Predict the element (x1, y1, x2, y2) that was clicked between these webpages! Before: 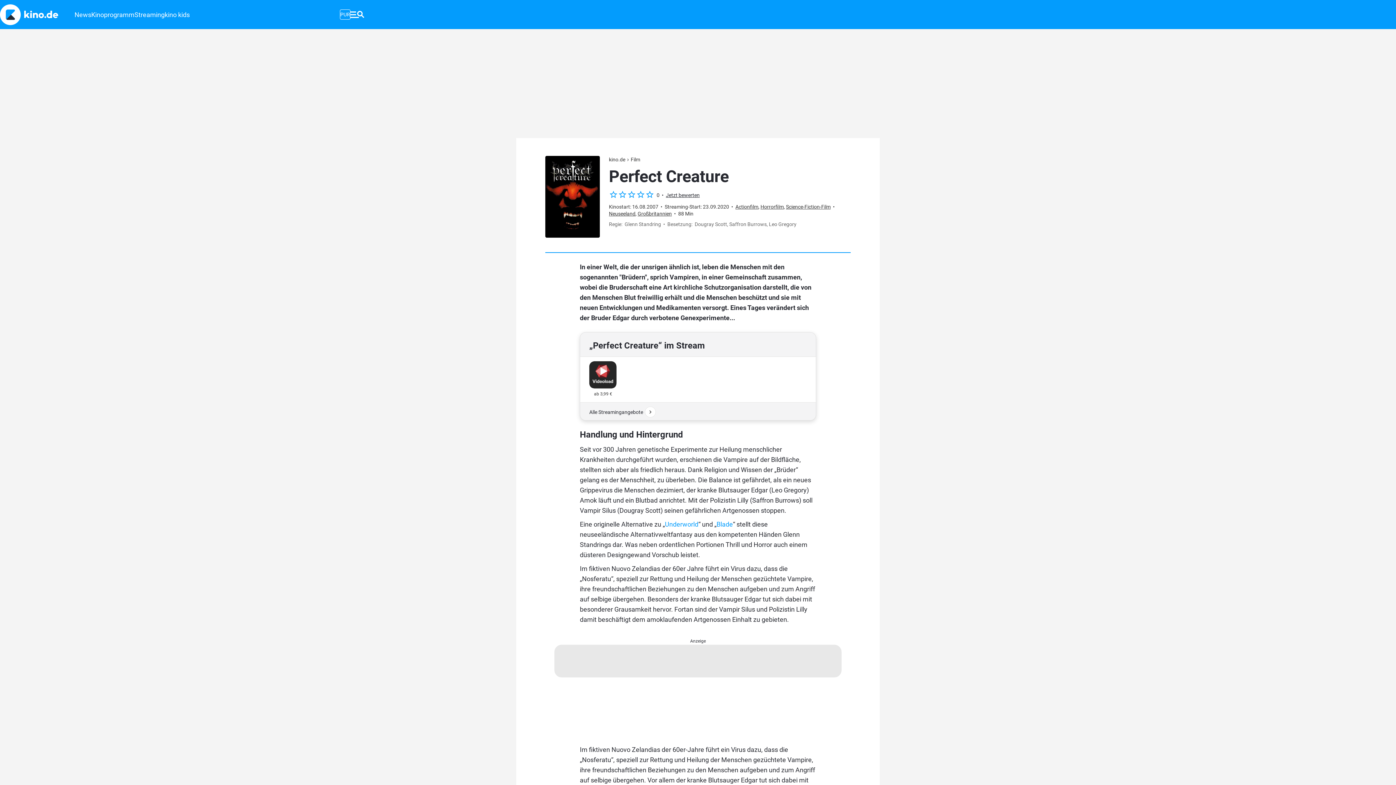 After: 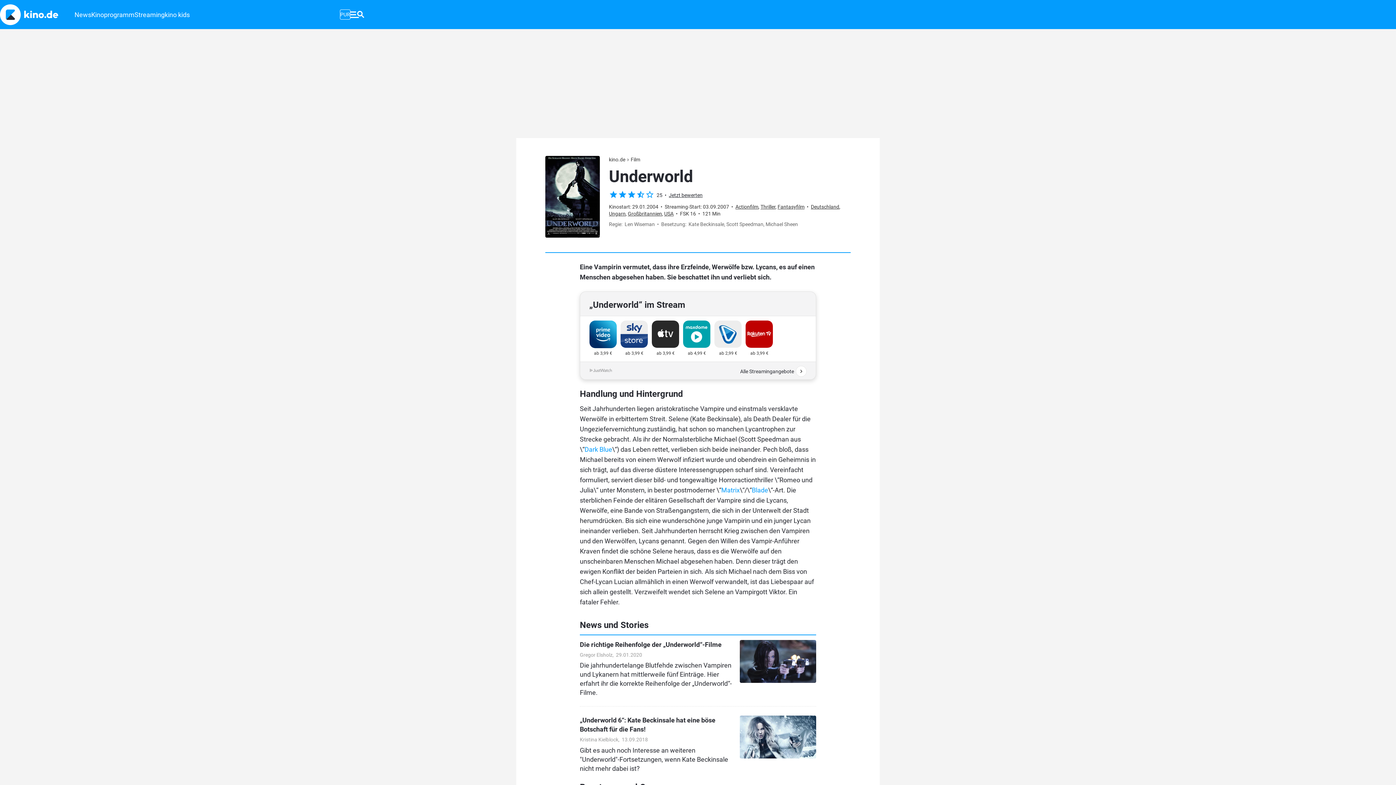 Action: bbox: (665, 520, 698, 528) label: Underworld